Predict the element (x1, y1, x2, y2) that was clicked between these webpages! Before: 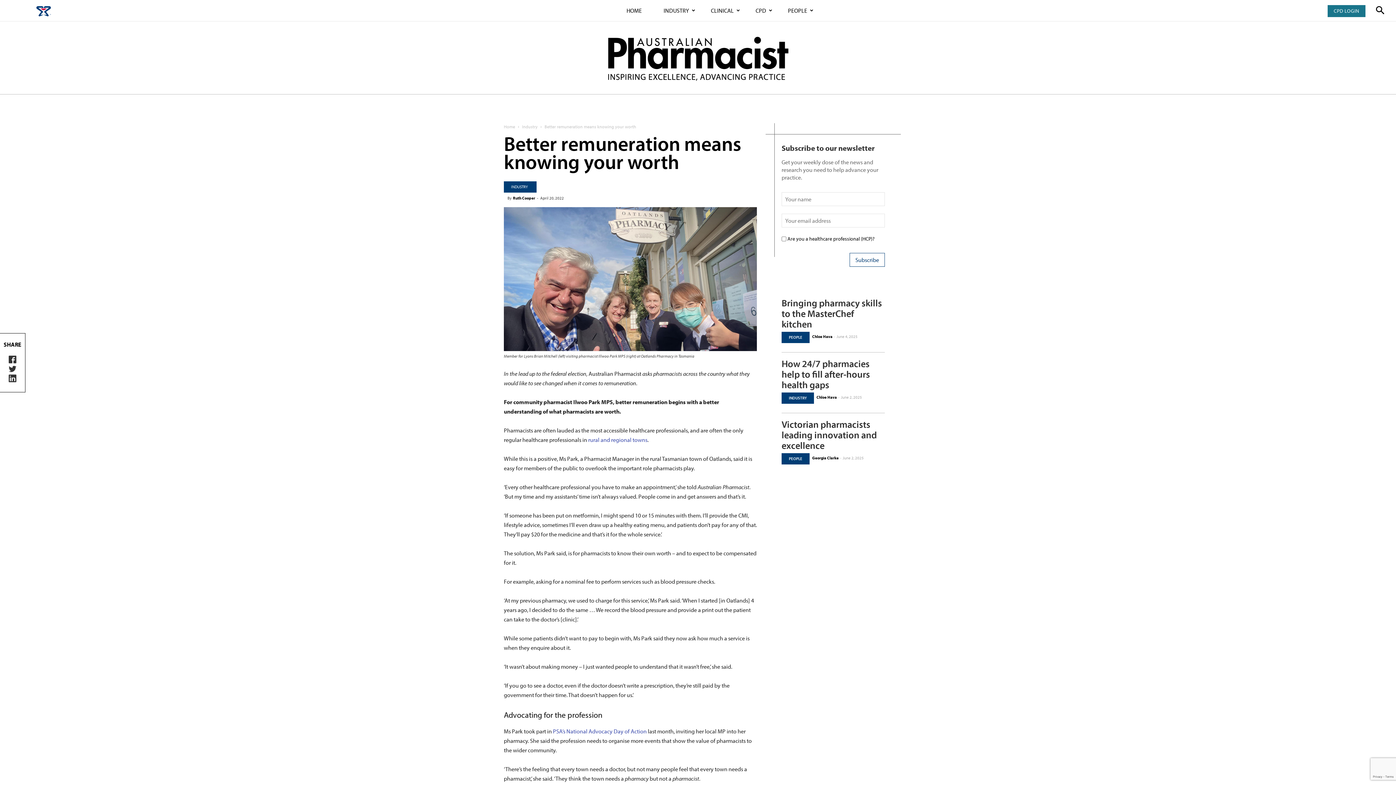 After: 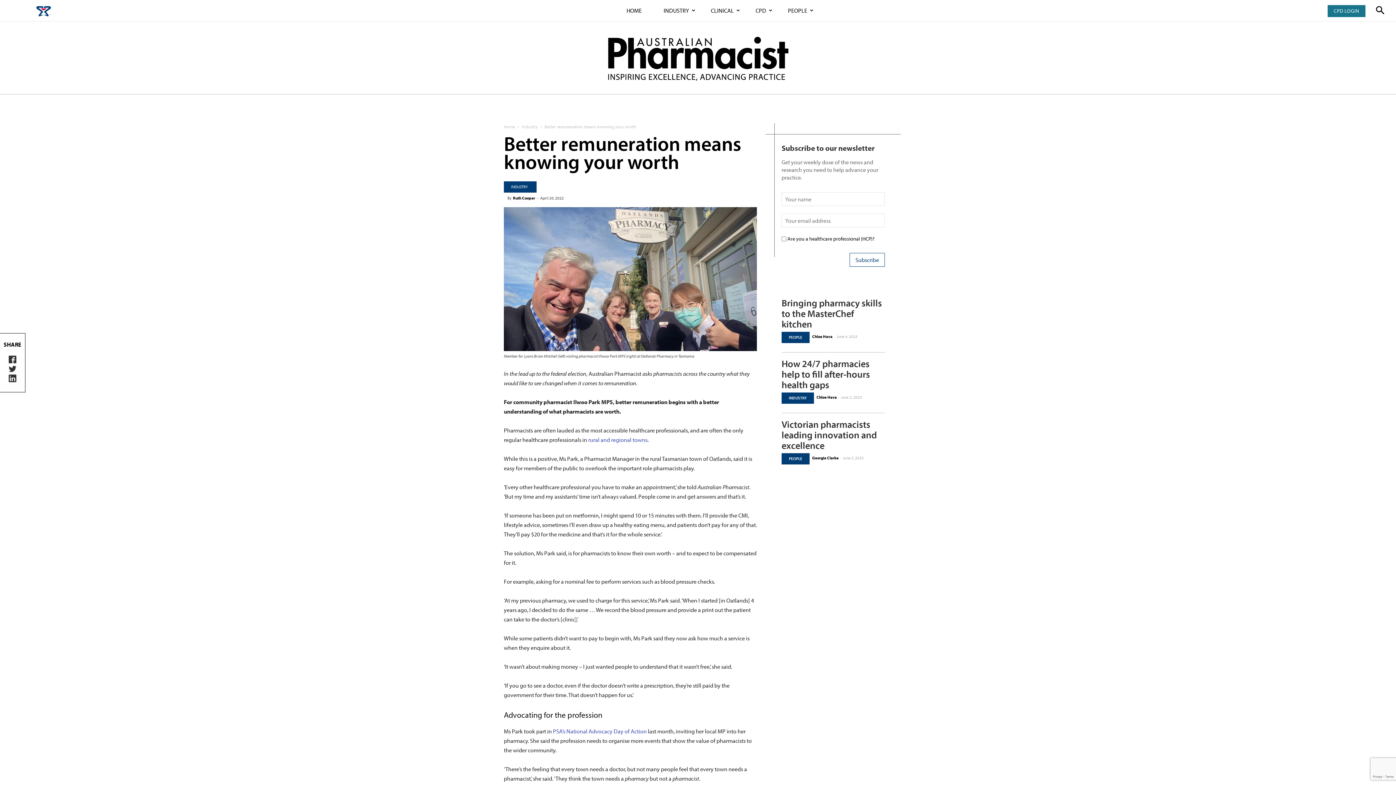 Action: bbox: (8, 377, 16, 384)